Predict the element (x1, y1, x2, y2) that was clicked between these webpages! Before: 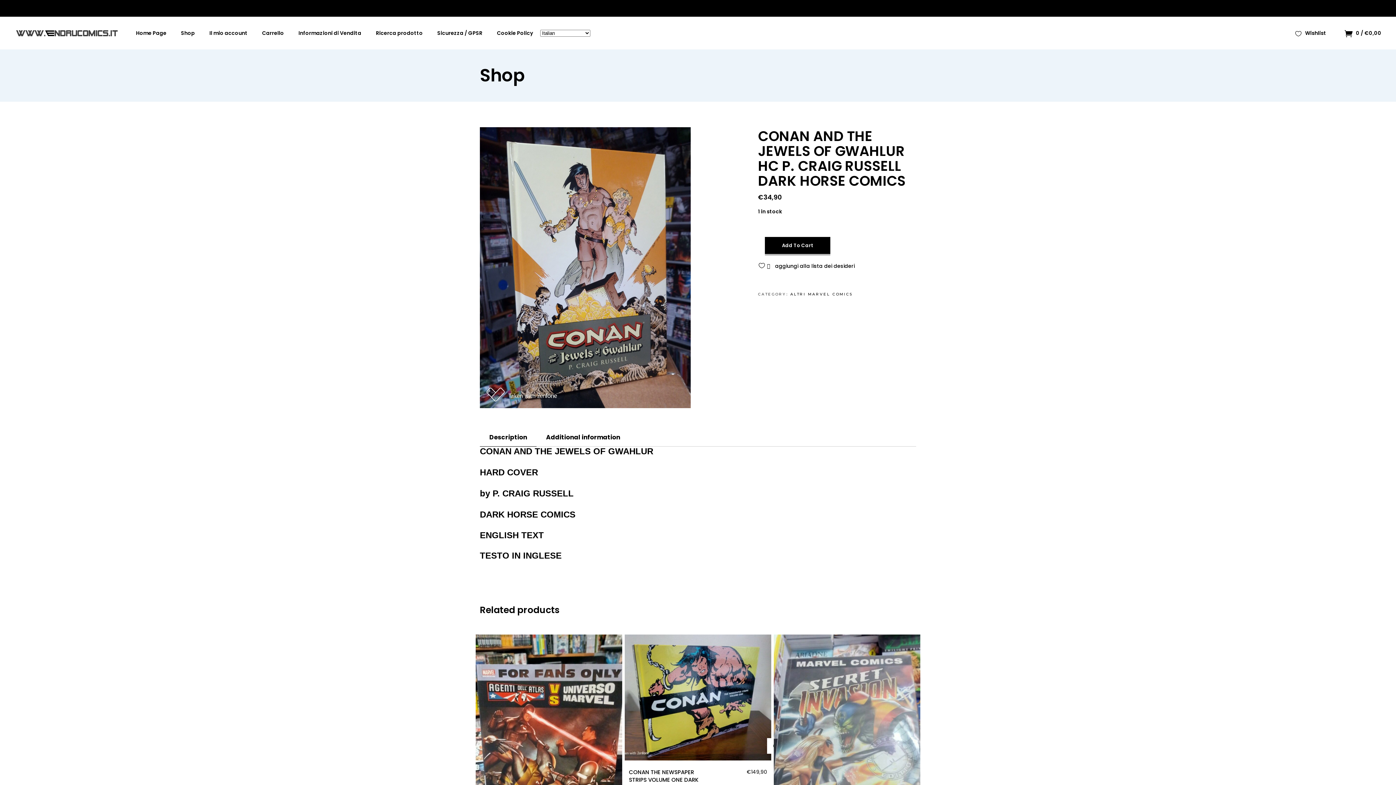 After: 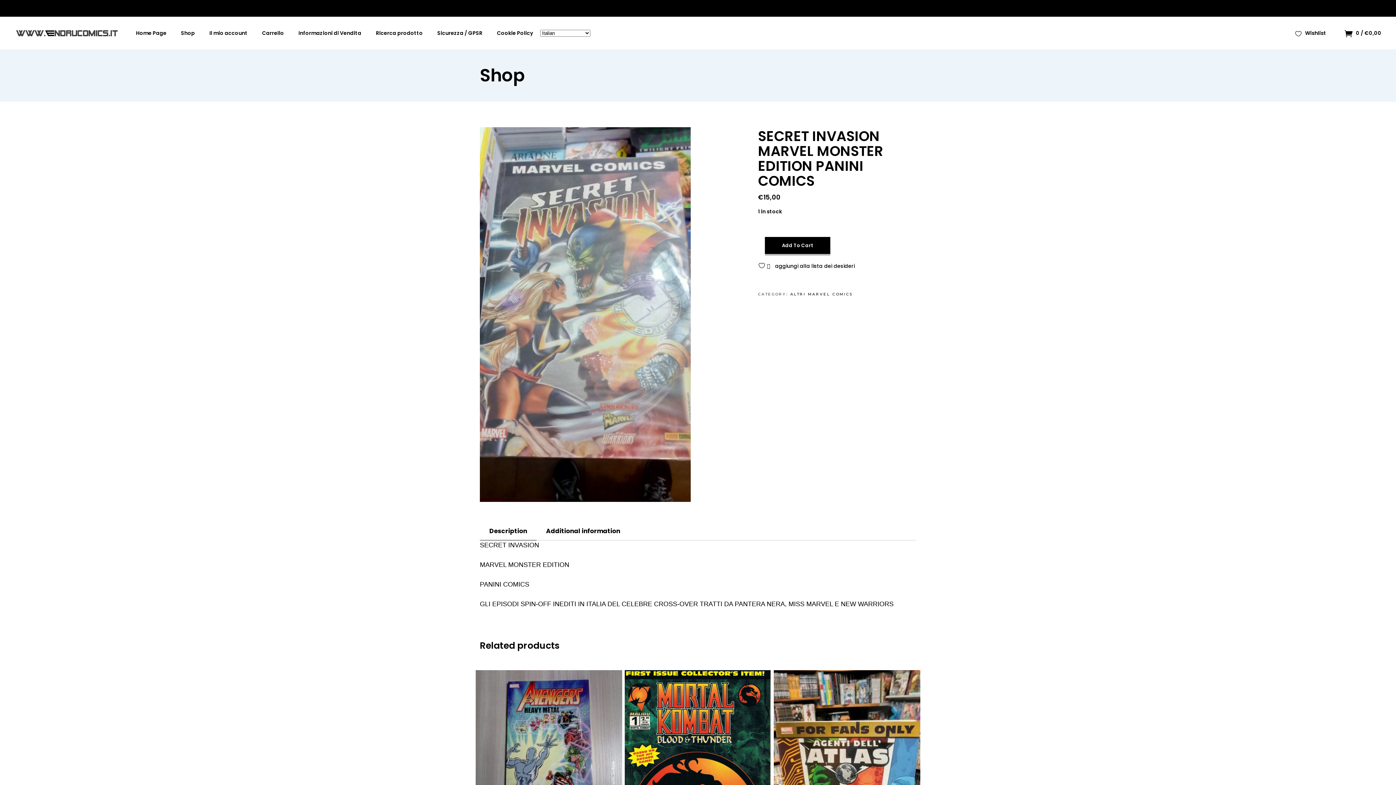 Action: bbox: (778, 635, 916, 880)